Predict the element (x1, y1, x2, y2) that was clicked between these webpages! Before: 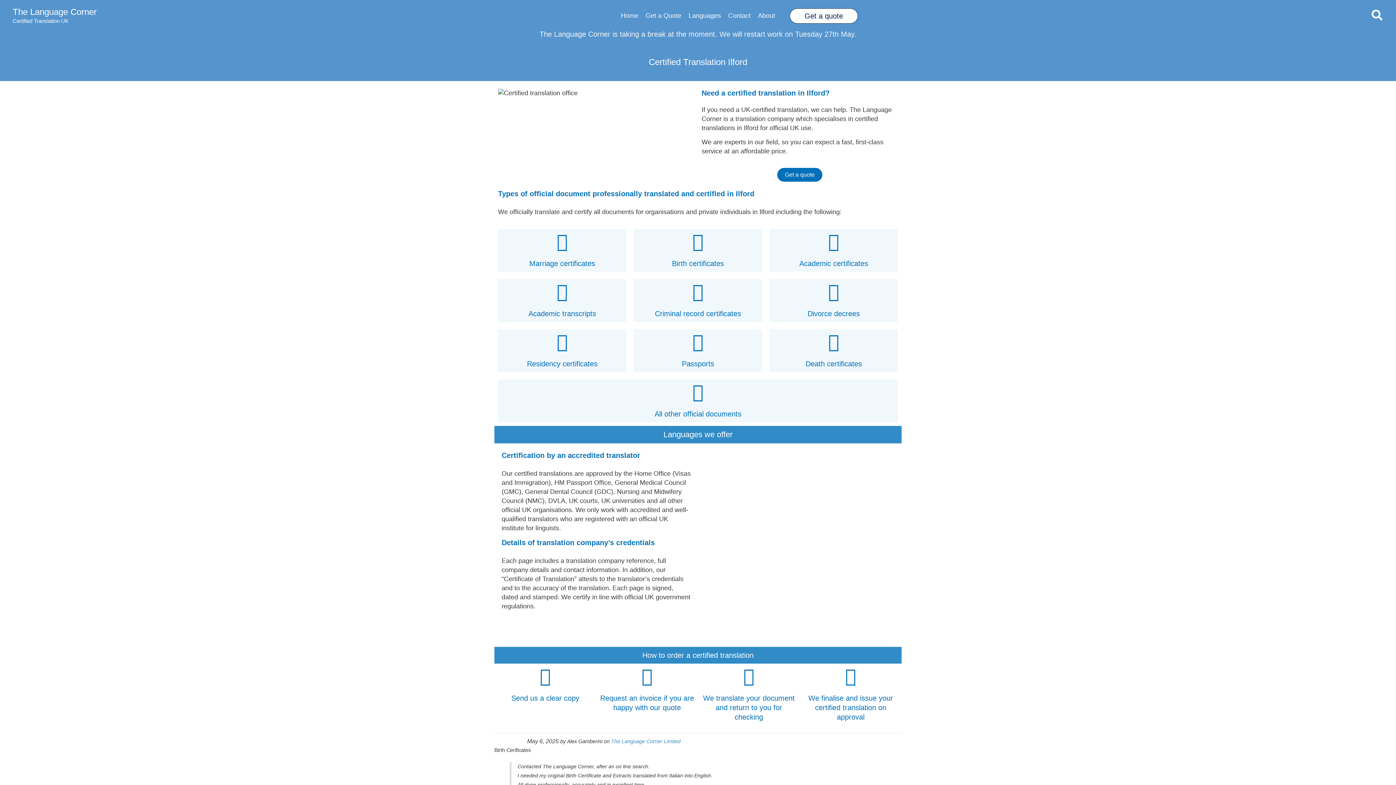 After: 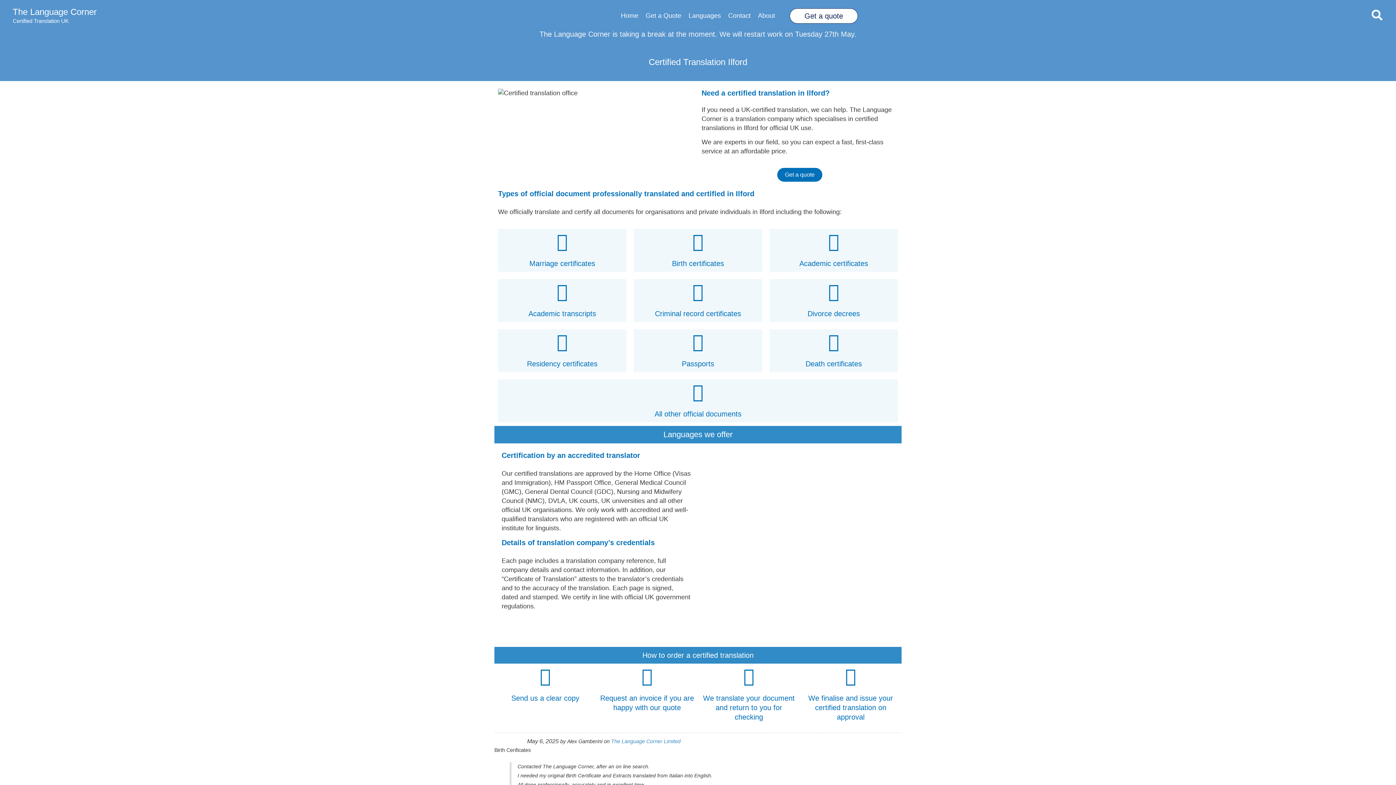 Action: bbox: (1372, 7, 1383, 23) label: Search button